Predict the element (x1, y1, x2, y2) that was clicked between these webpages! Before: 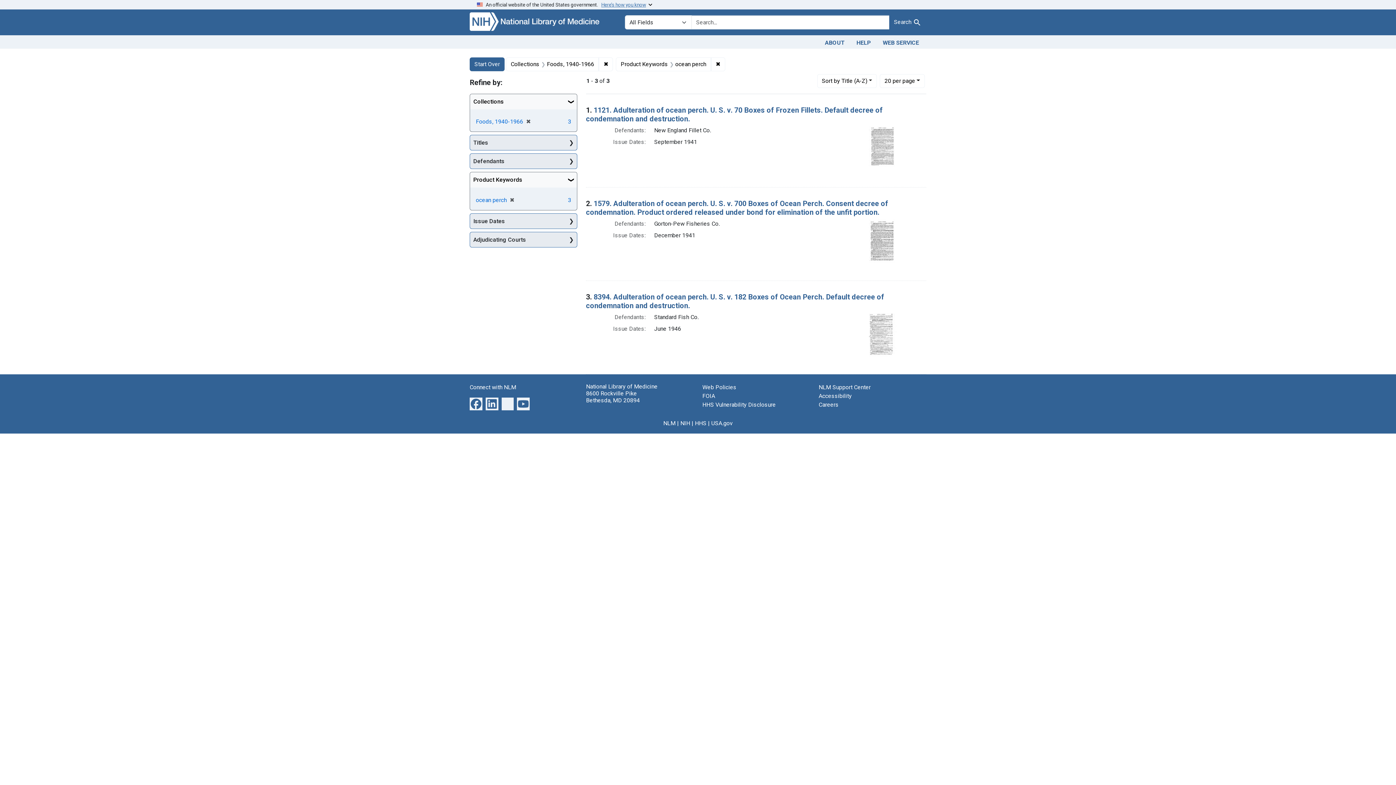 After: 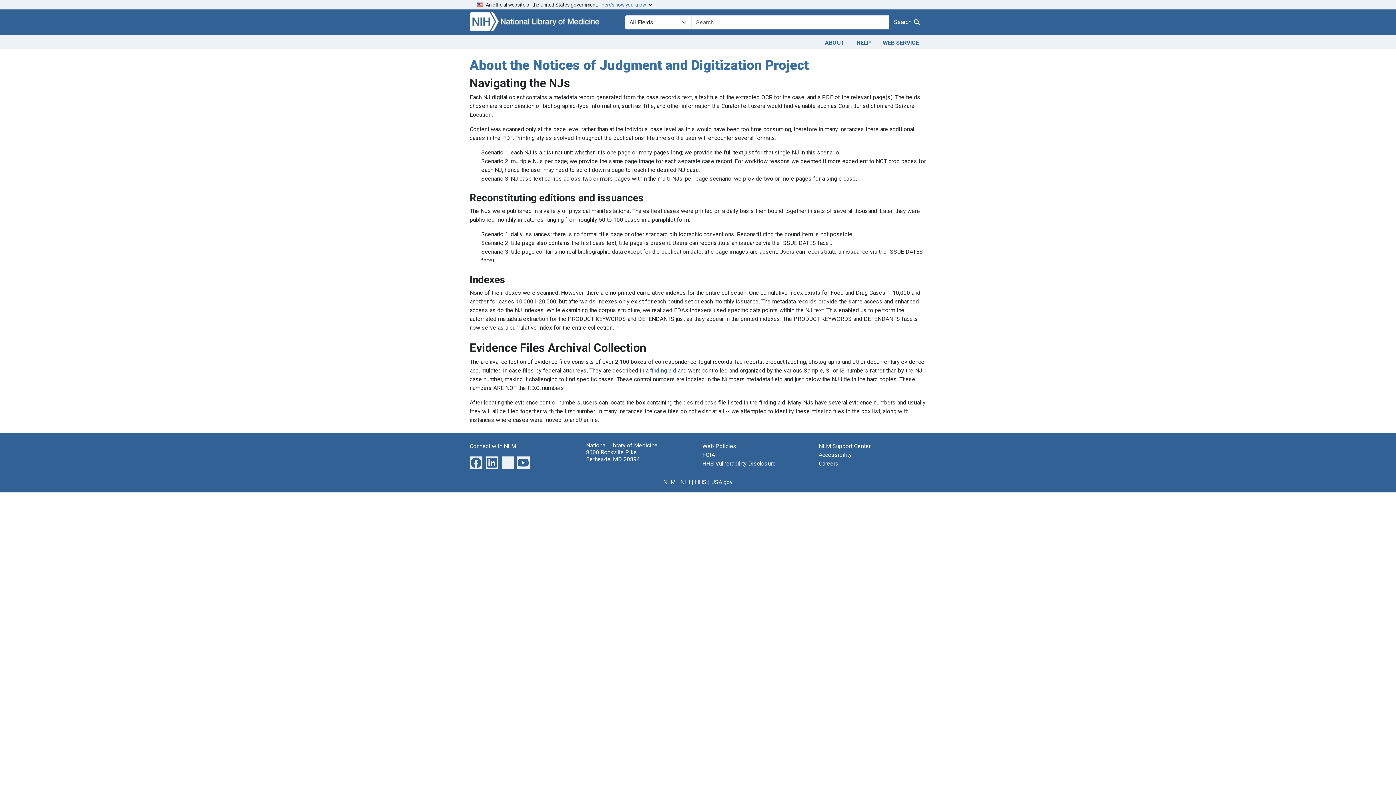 Action: bbox: (819, 36, 850, 47) label: ABOUT